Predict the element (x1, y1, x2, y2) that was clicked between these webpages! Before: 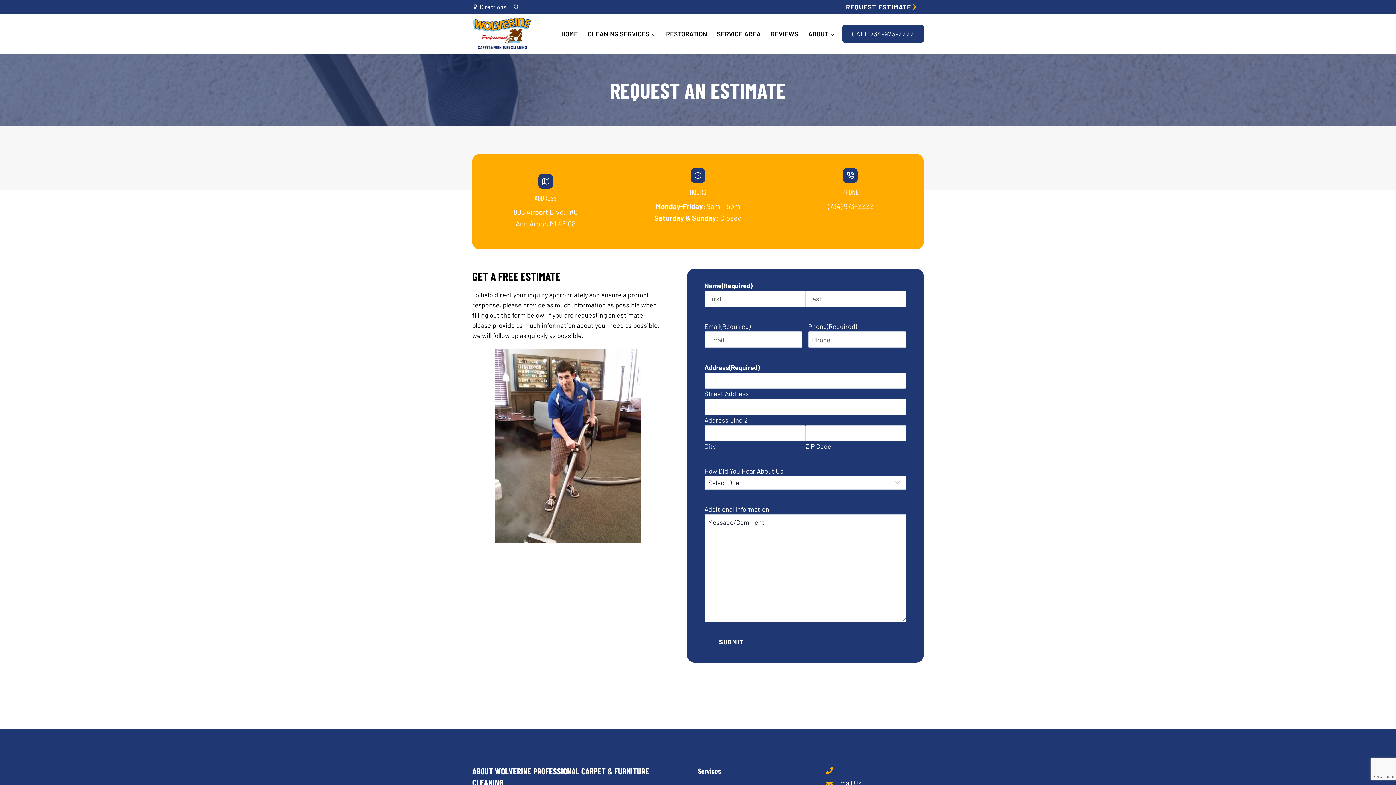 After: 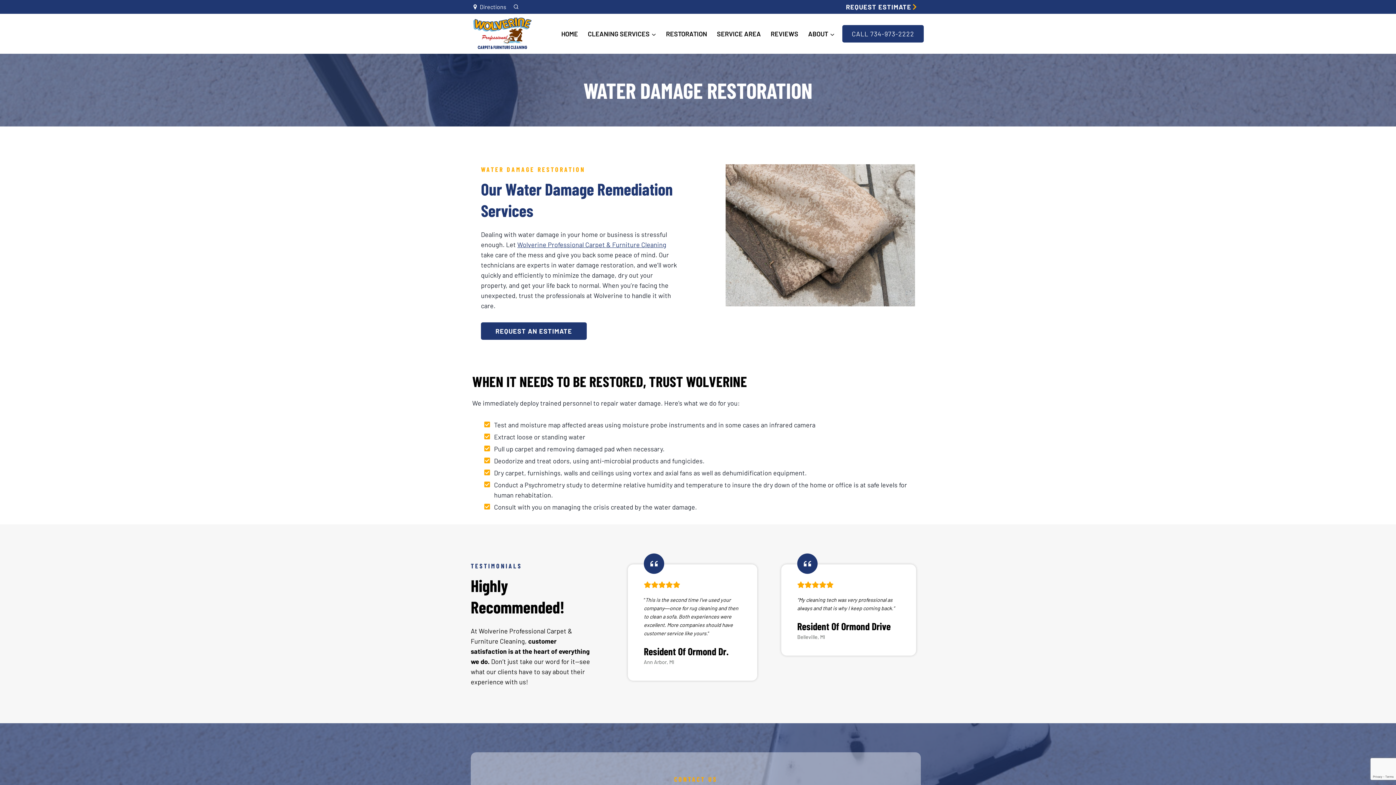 Action: bbox: (661, 24, 712, 42) label: RESTORATION